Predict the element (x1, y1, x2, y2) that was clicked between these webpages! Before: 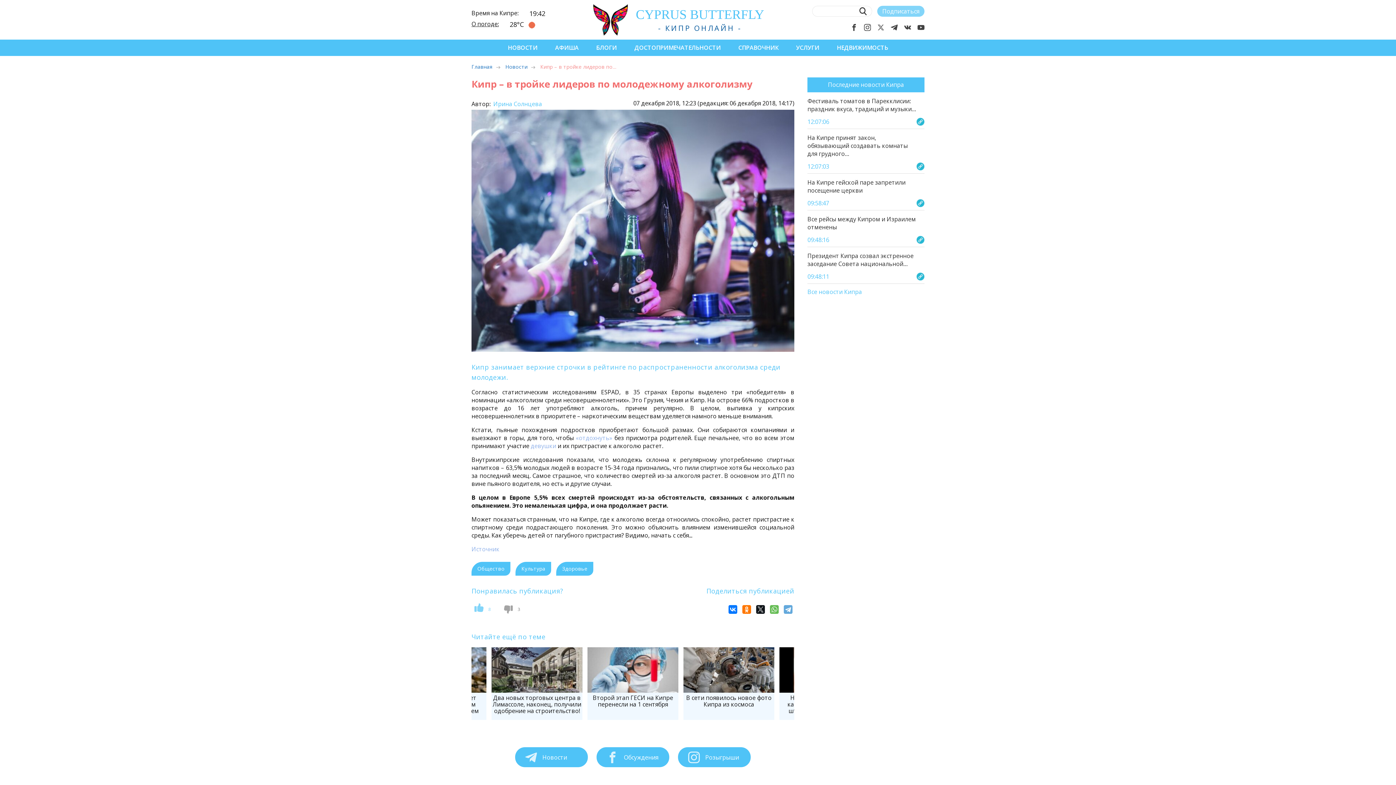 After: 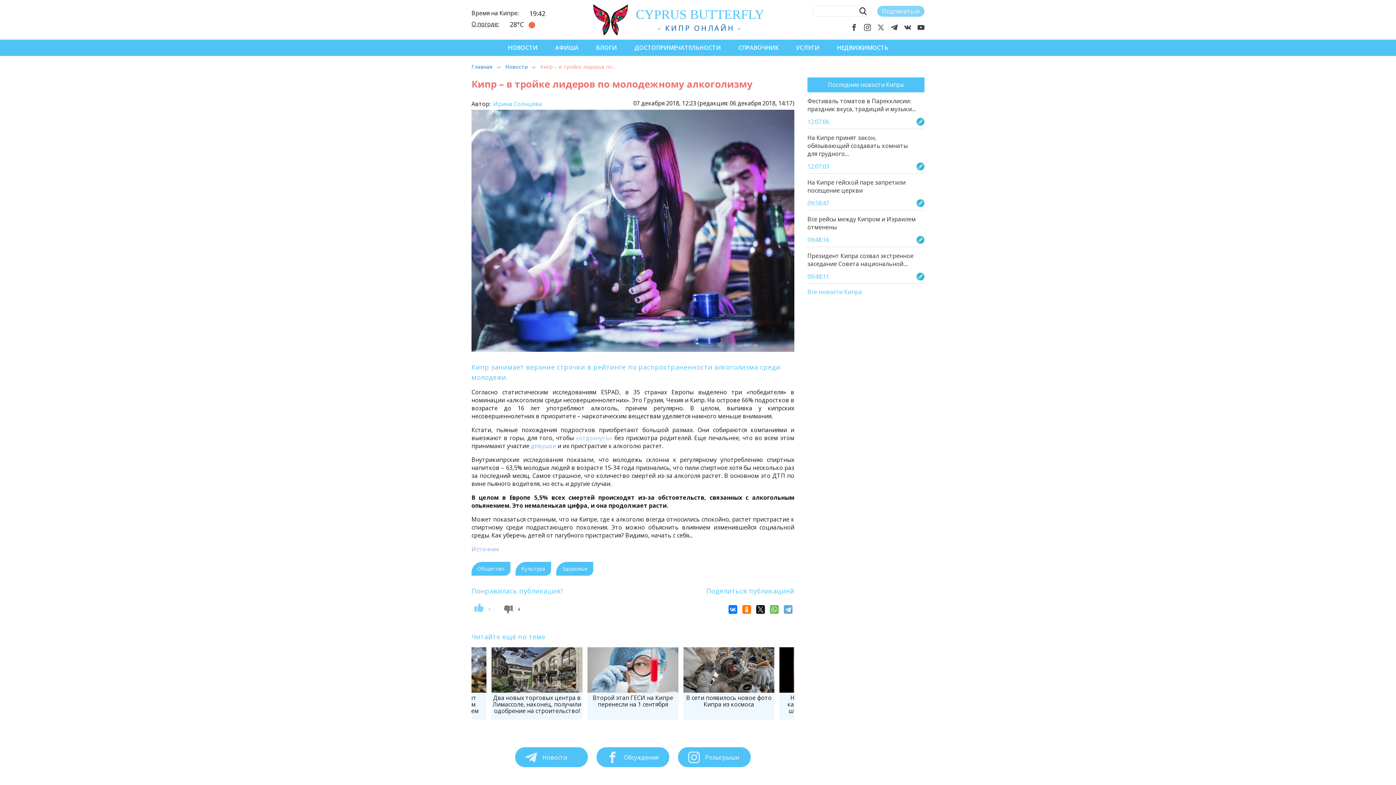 Action: bbox: (502, 603, 529, 616) label:  3